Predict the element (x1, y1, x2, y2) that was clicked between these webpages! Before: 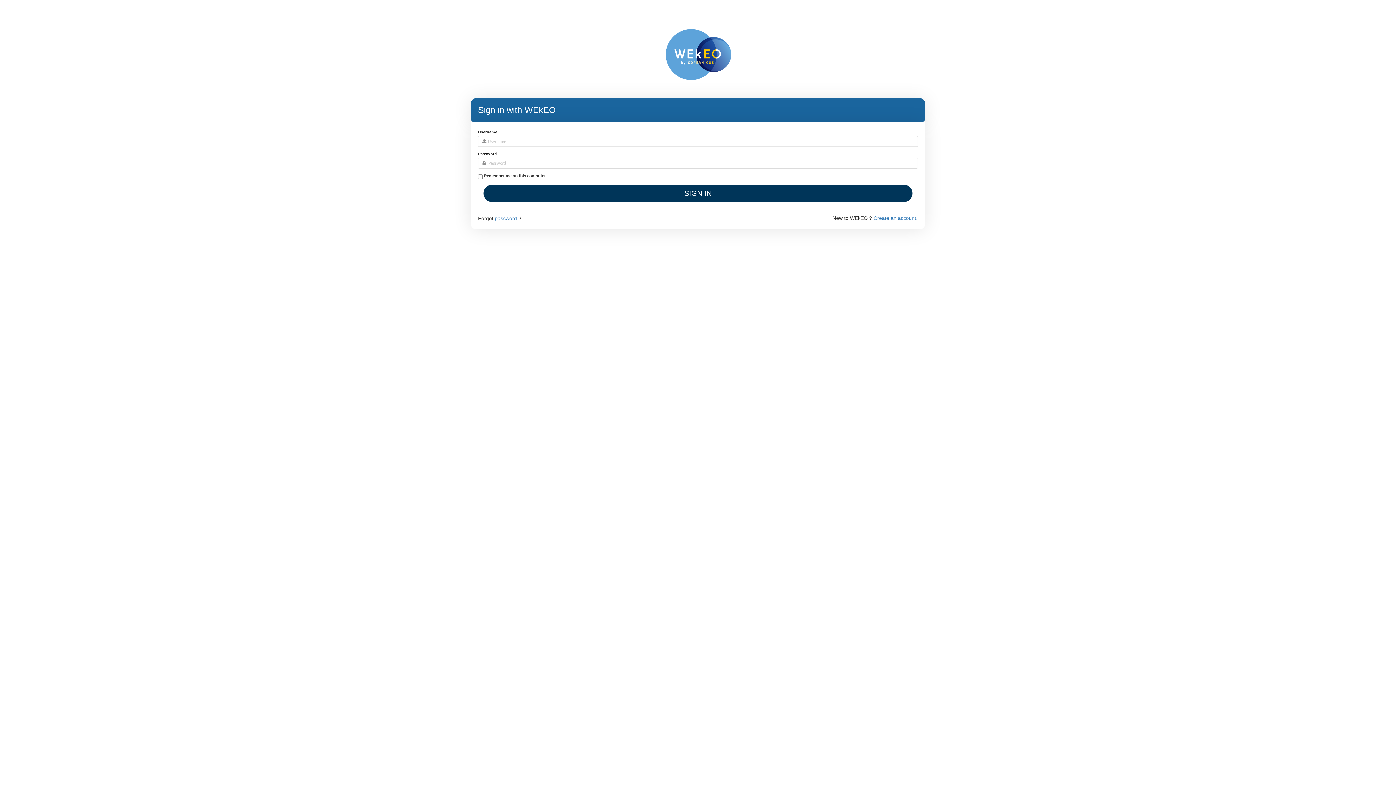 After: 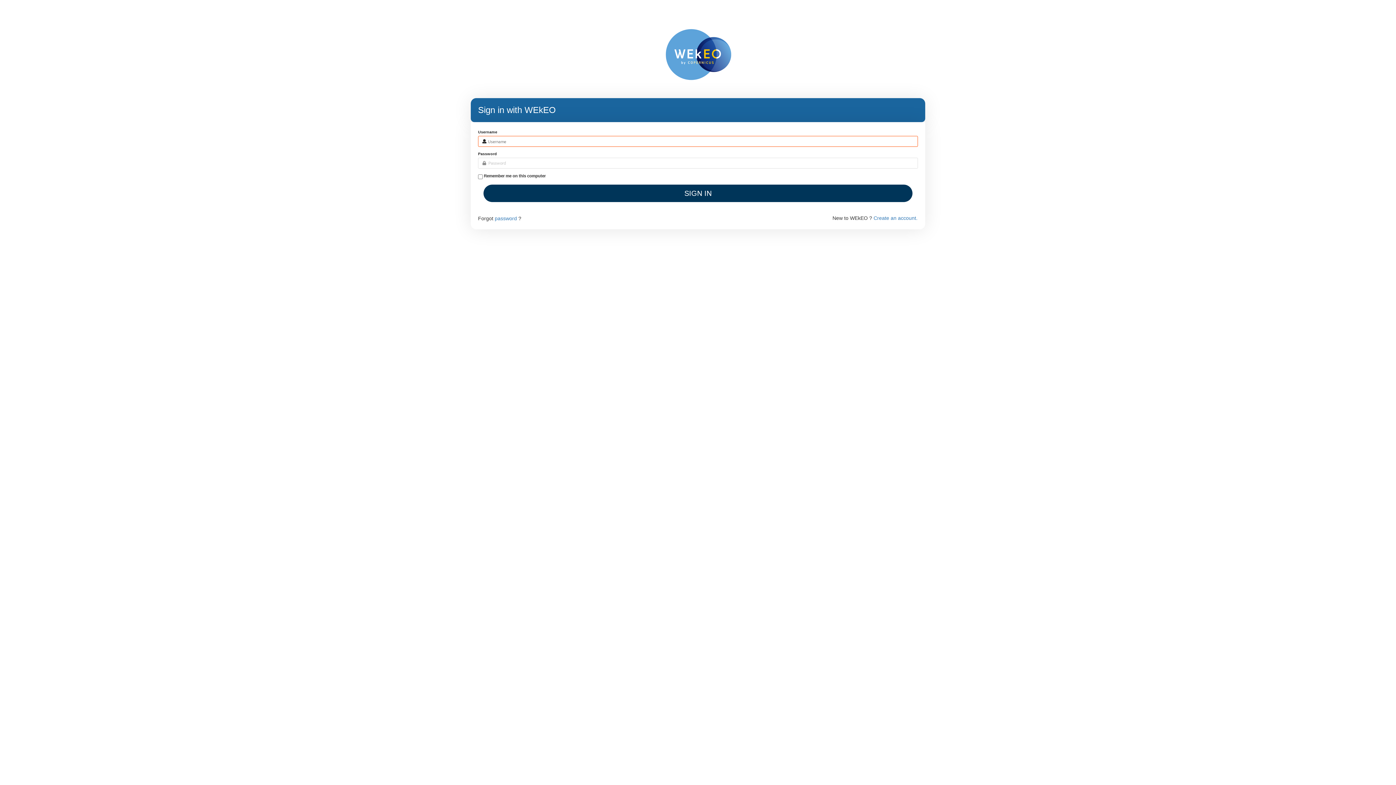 Action: bbox: (483, 184, 912, 202) label: SIGN IN